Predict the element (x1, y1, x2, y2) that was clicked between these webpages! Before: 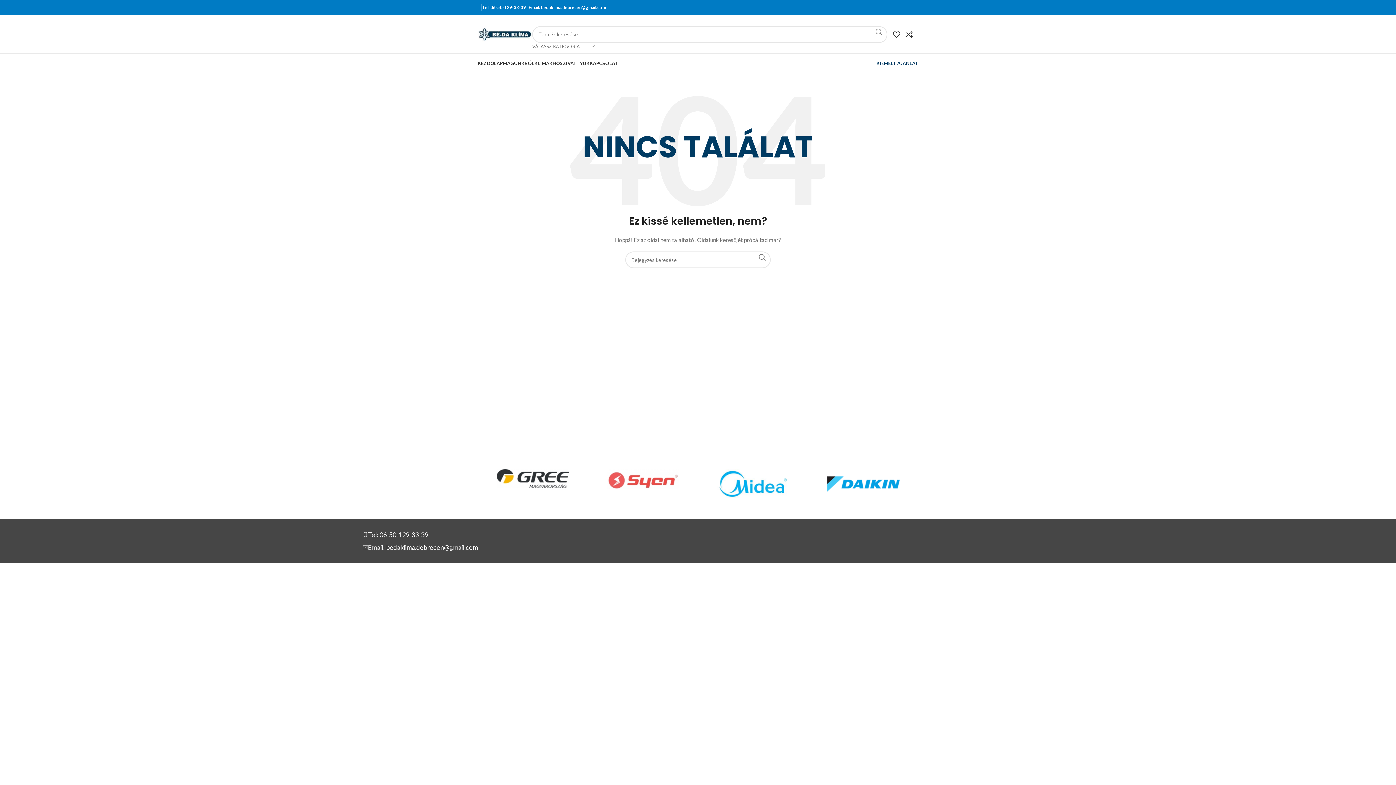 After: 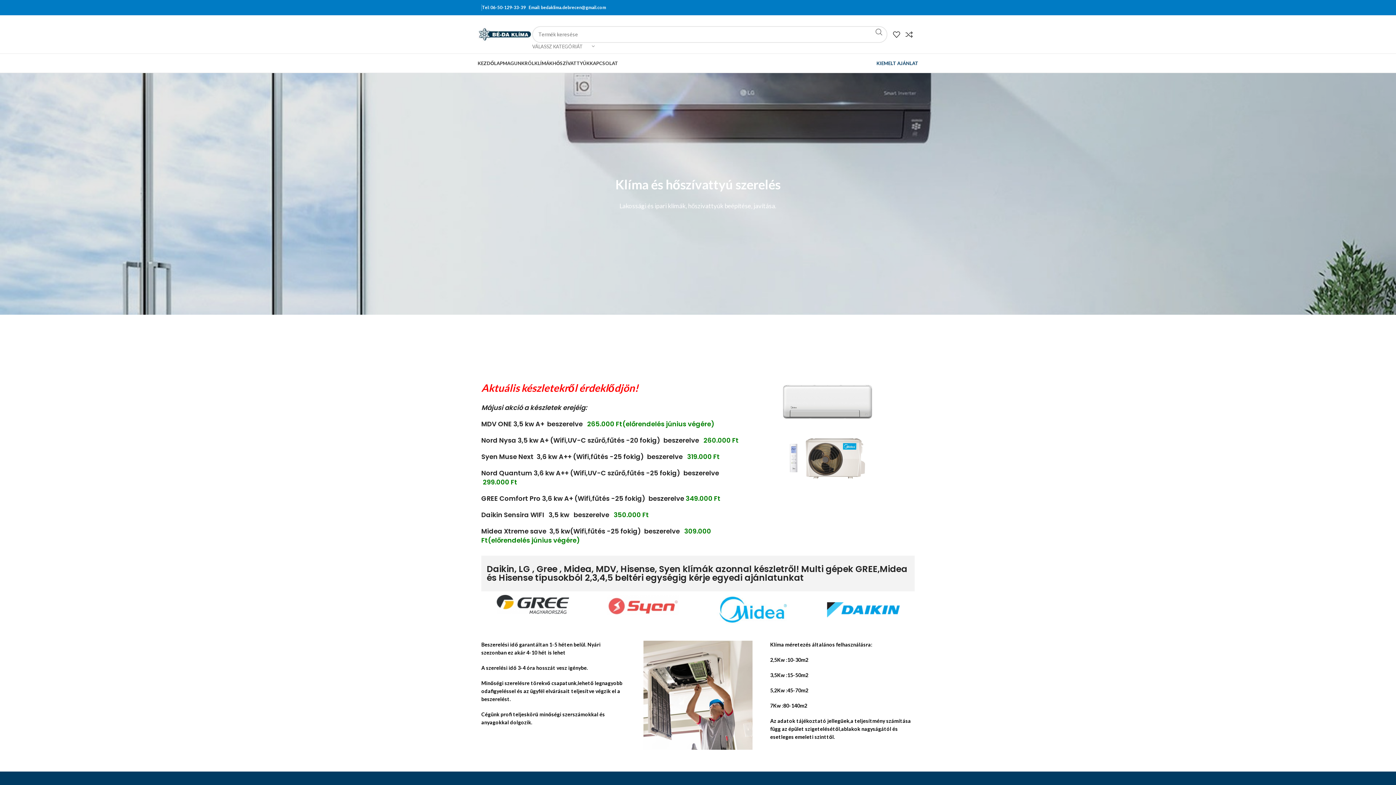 Action: bbox: (477, 30, 532, 36)